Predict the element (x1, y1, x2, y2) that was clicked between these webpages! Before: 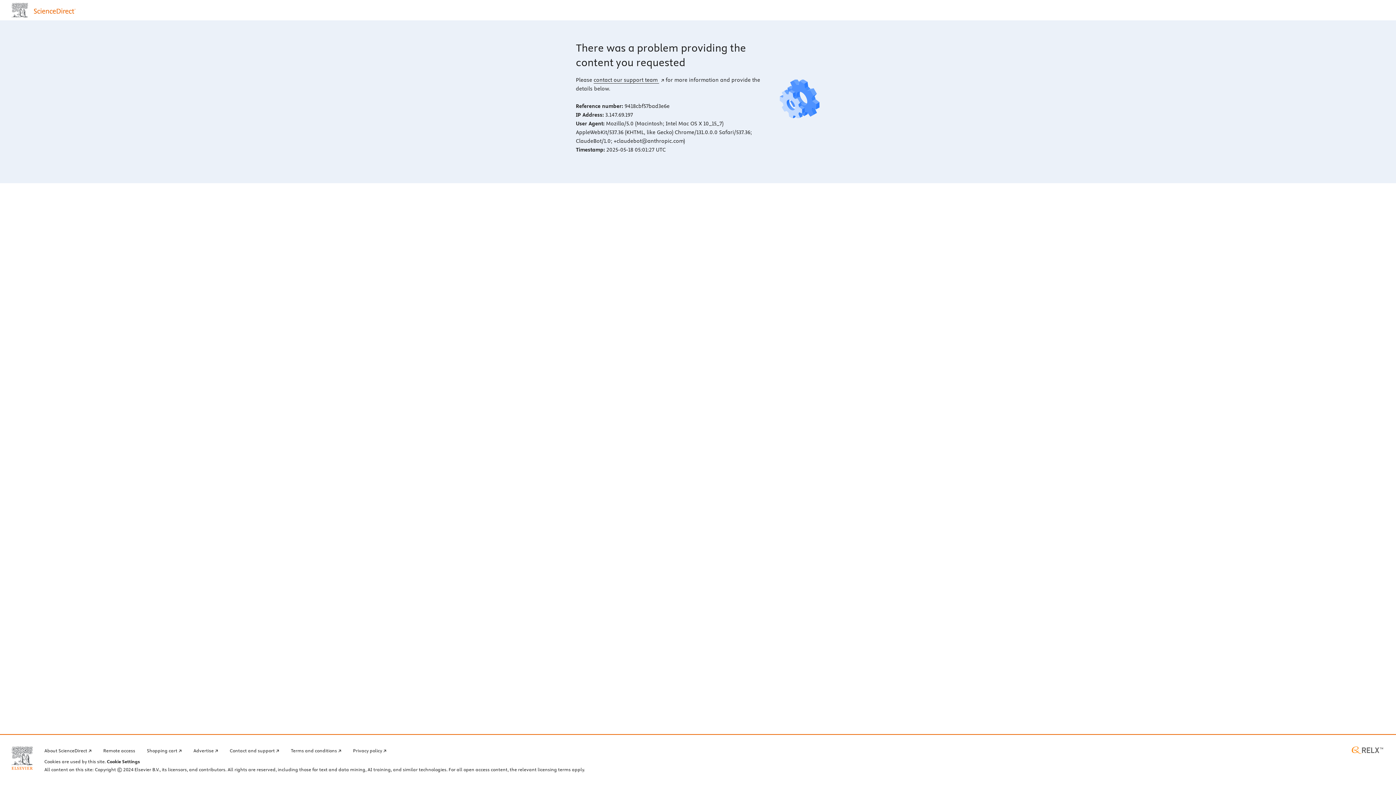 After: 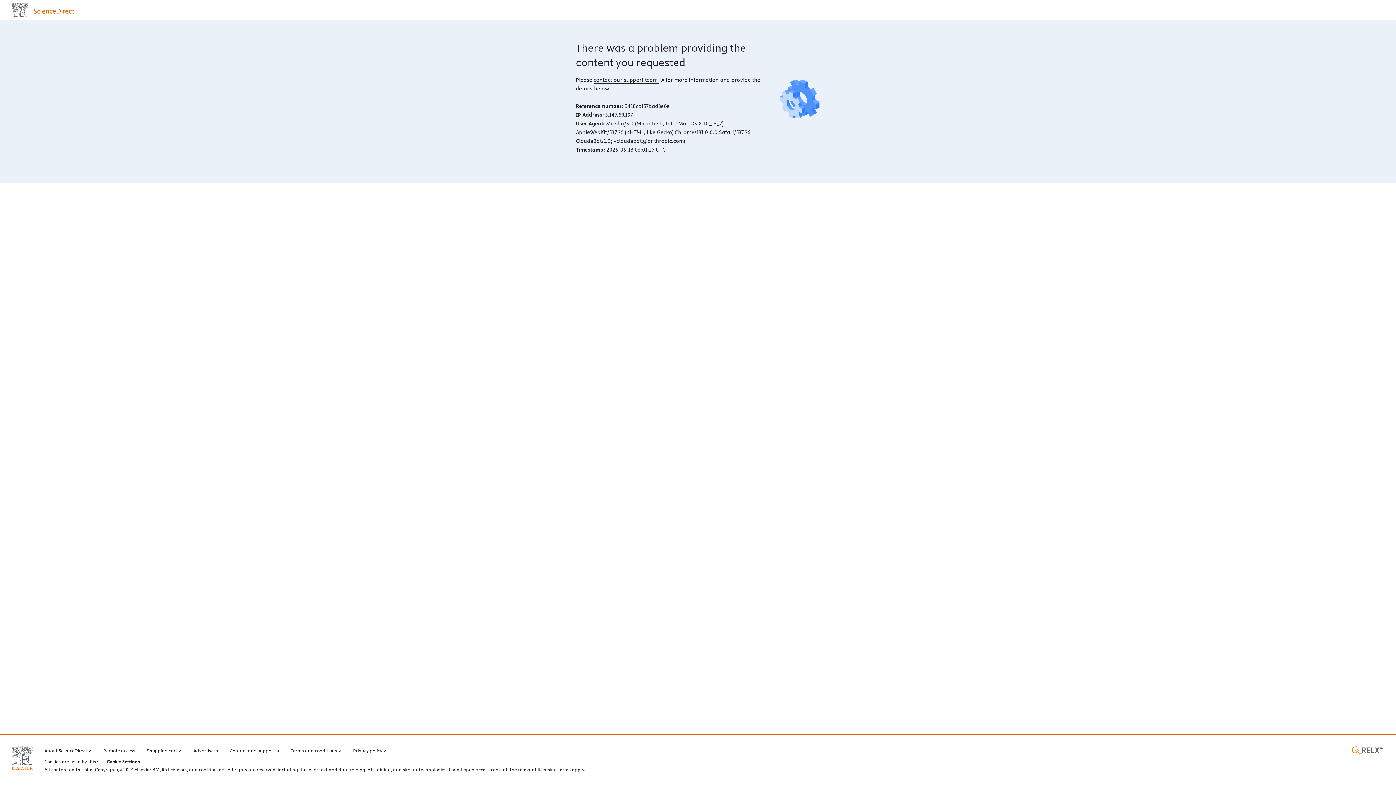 Action: label: RELX home page (opens in a new tab) bbox: (1350, 746, 1384, 754)